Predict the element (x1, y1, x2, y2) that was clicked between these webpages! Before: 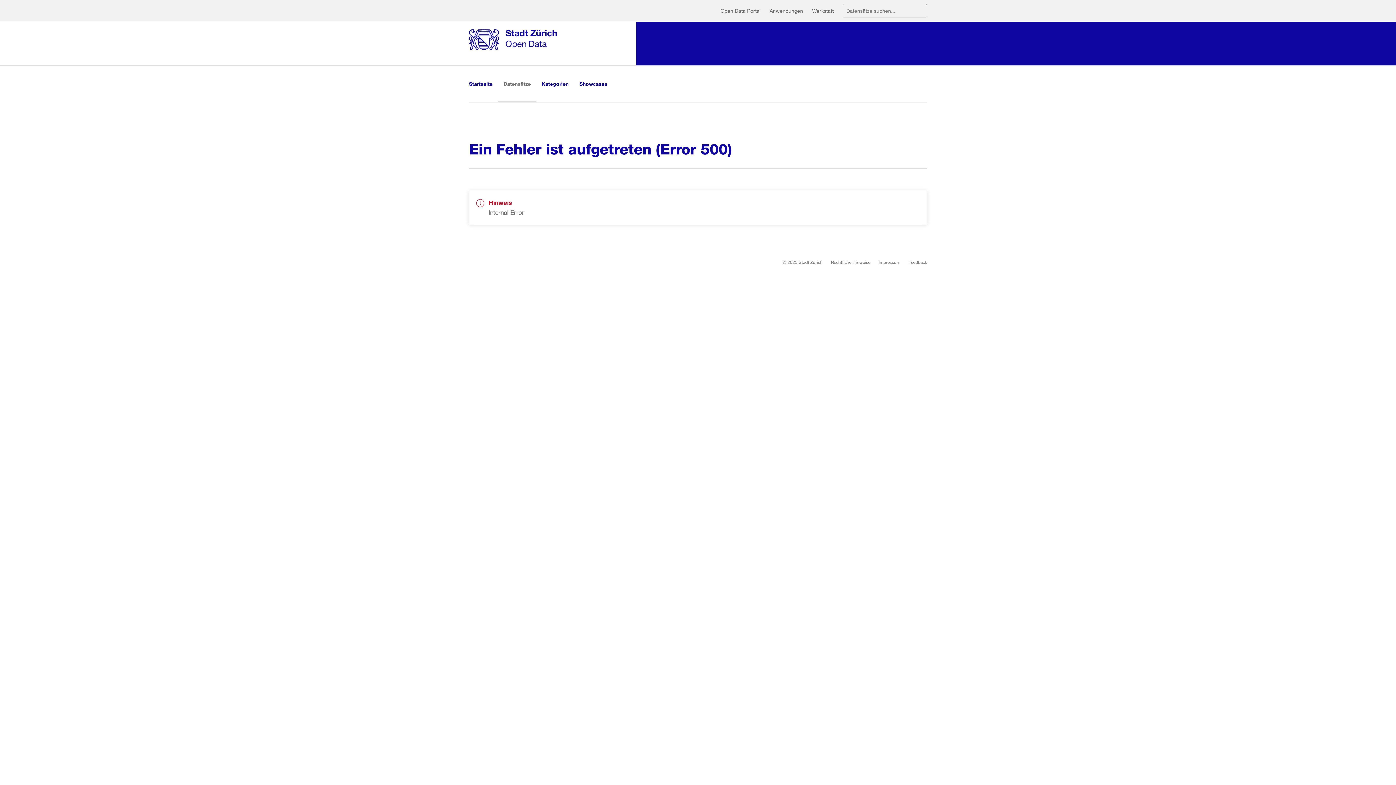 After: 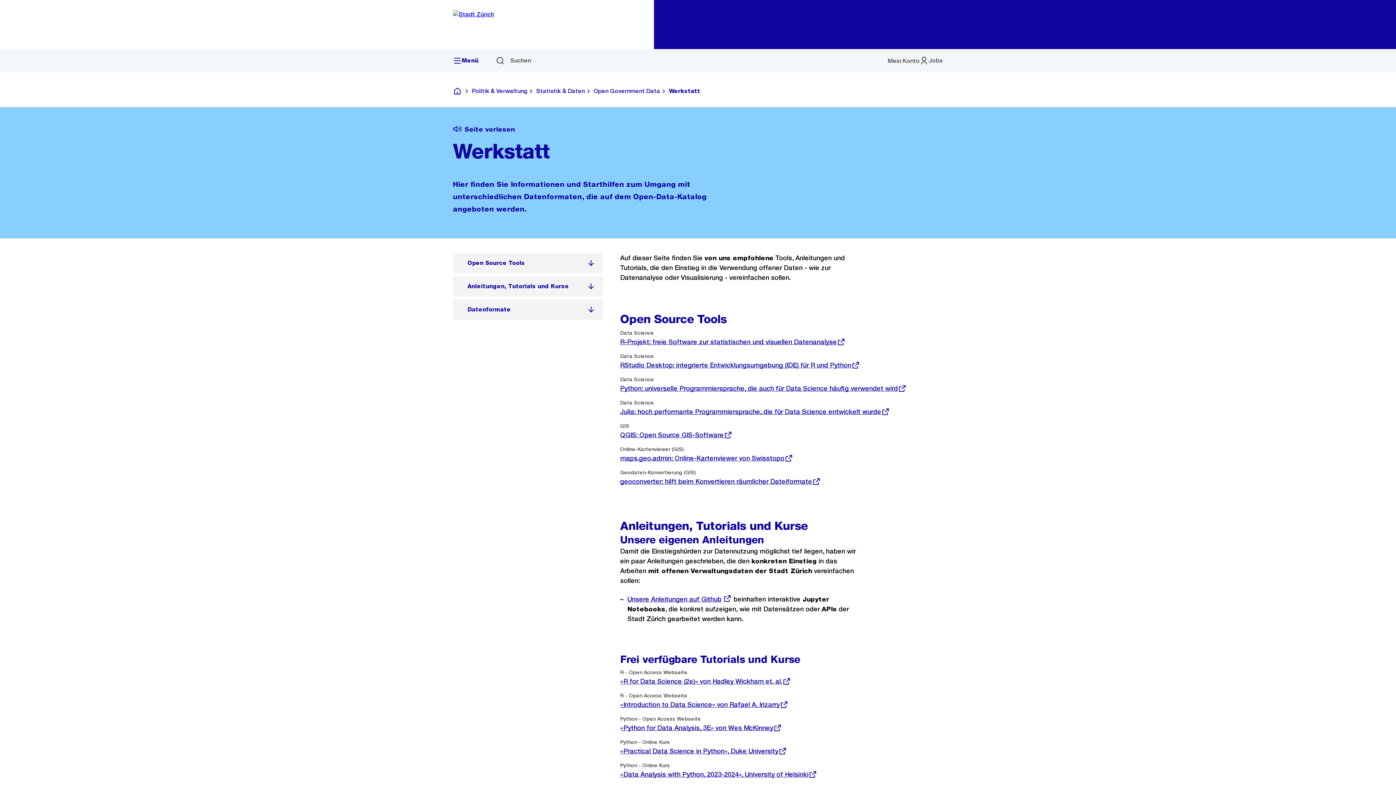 Action: label: Werkstatt bbox: (812, 2, 842, 19)